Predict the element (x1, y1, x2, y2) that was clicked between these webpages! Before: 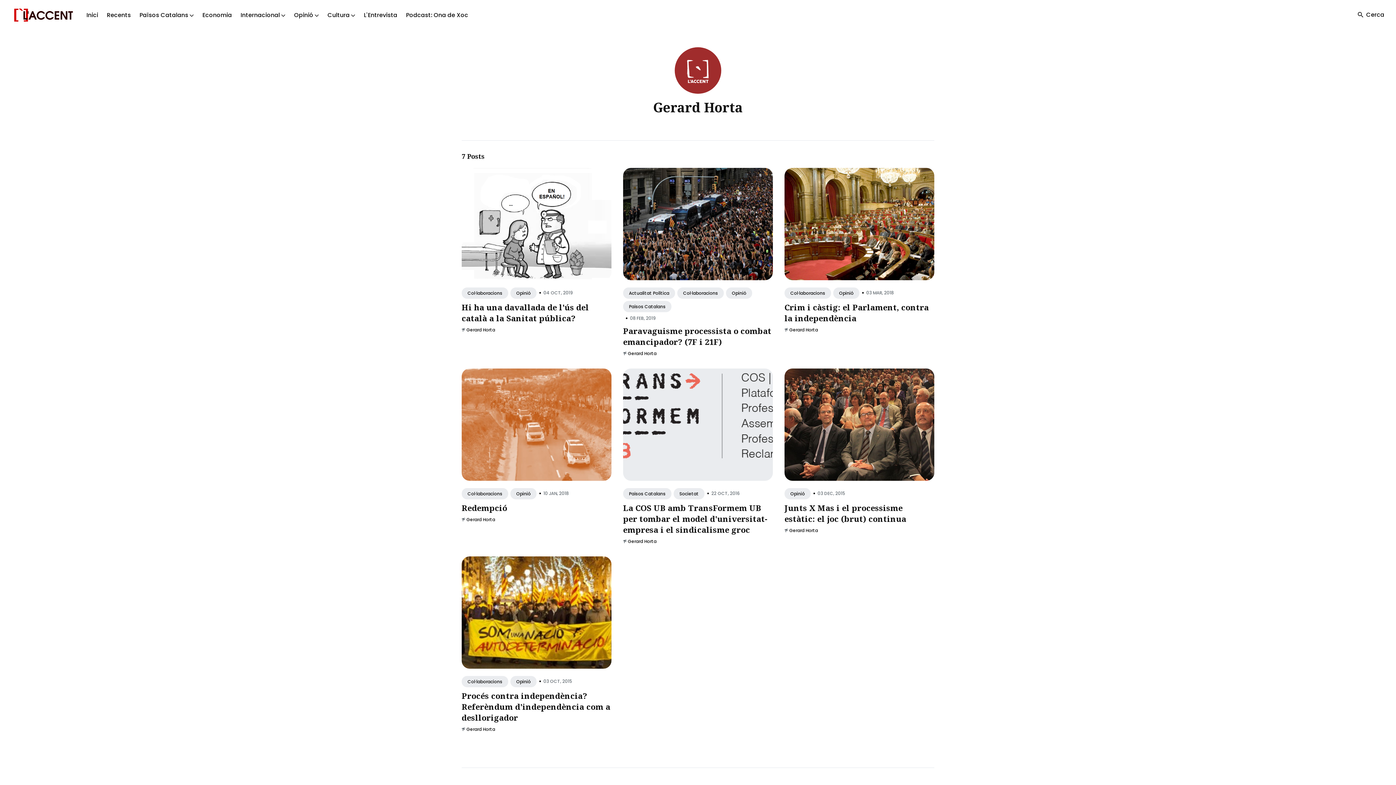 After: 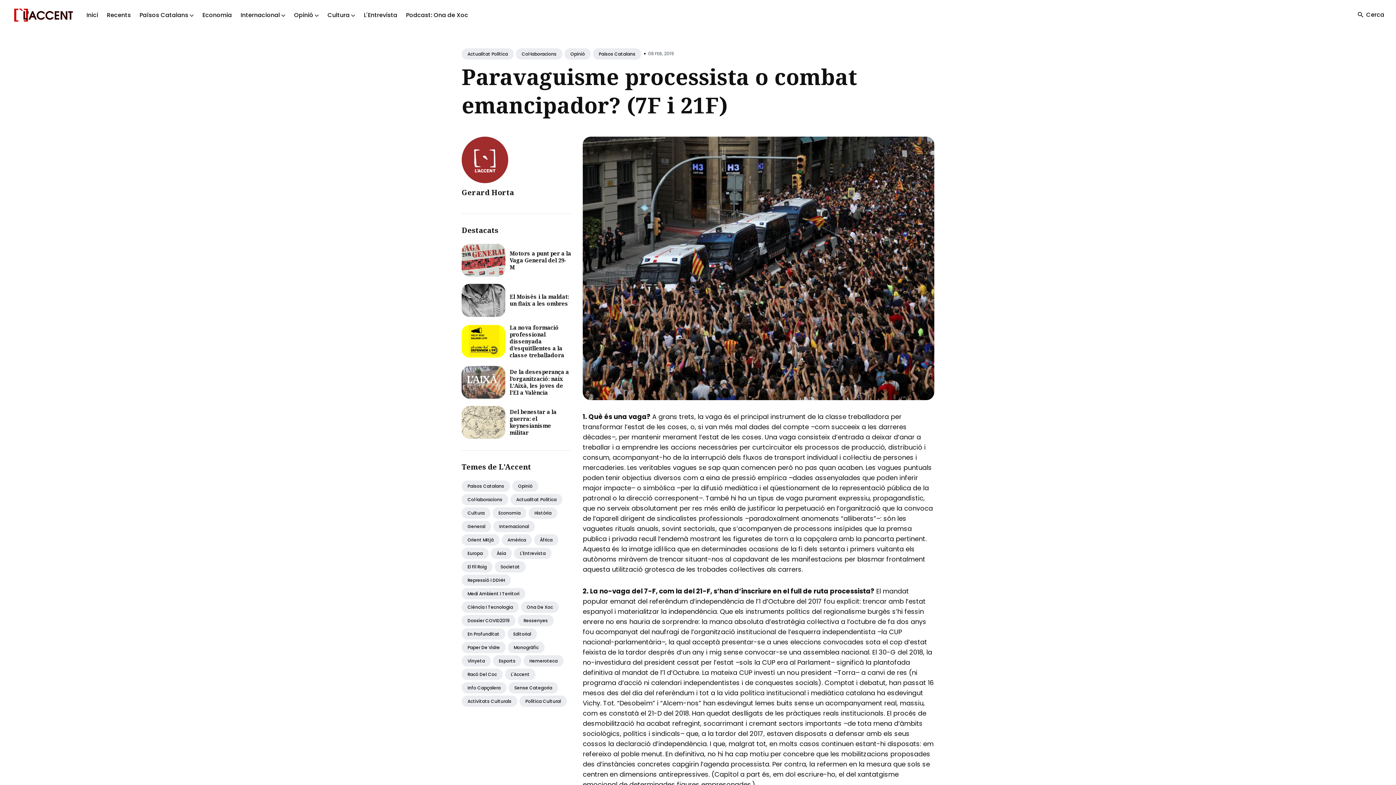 Action: bbox: (623, 167, 773, 280)